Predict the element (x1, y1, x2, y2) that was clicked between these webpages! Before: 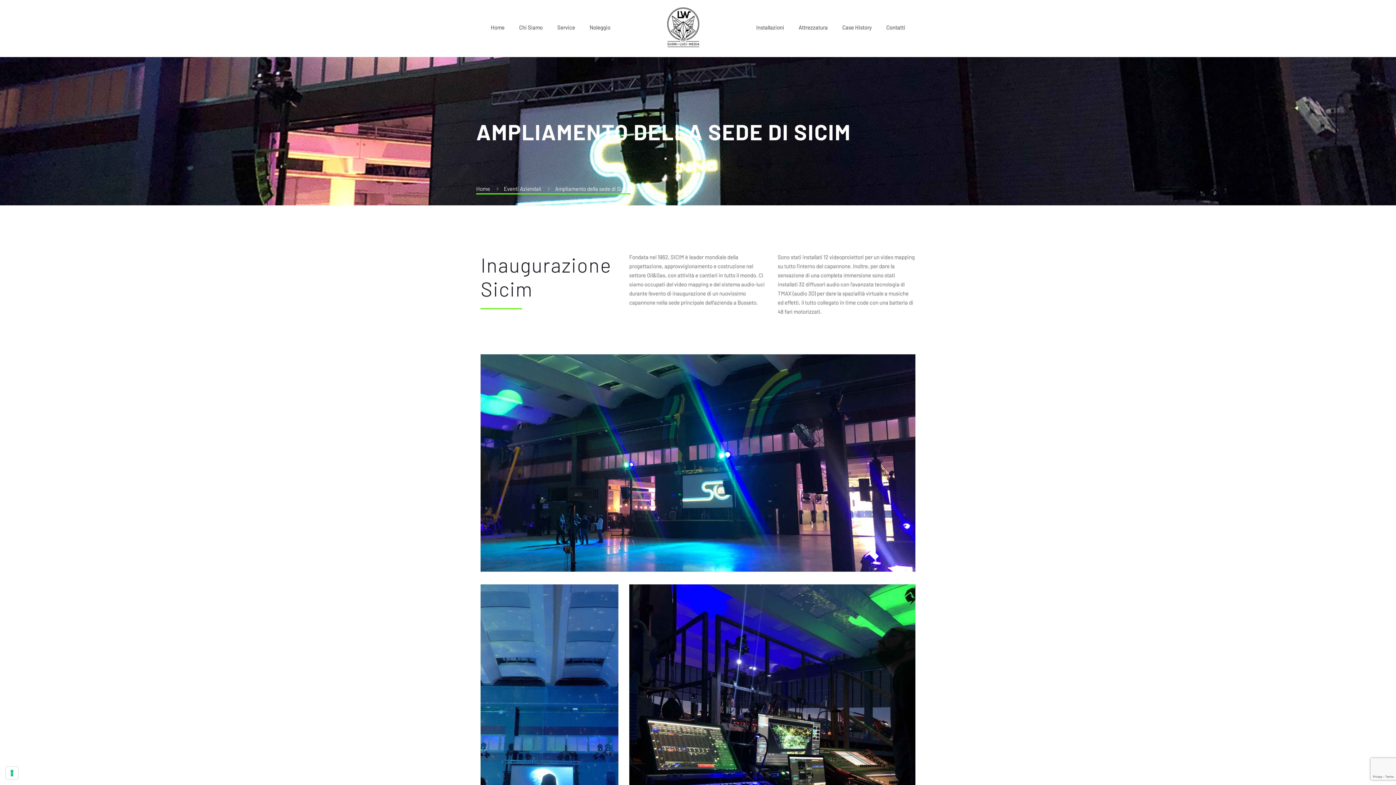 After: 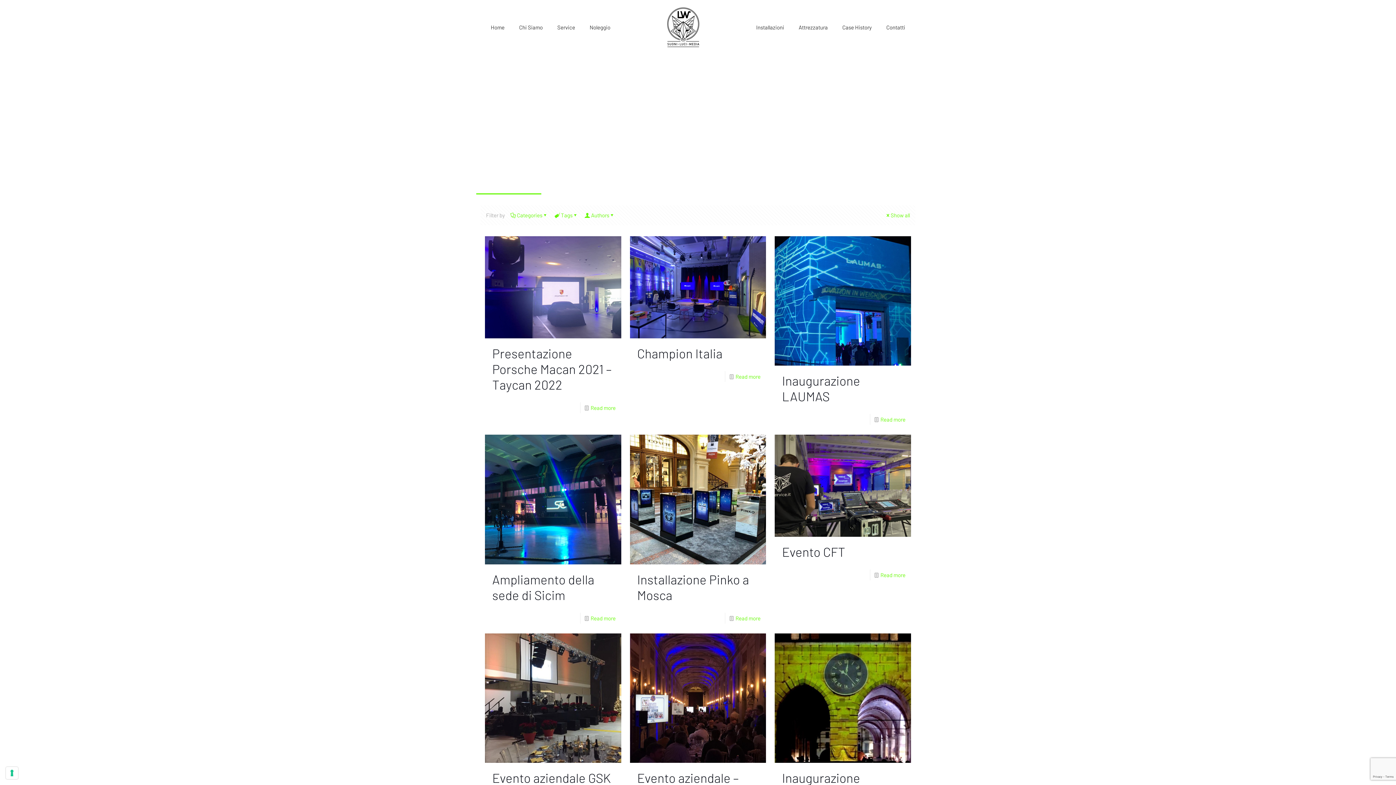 Action: label: Eventi Aziendali bbox: (504, 185, 541, 192)